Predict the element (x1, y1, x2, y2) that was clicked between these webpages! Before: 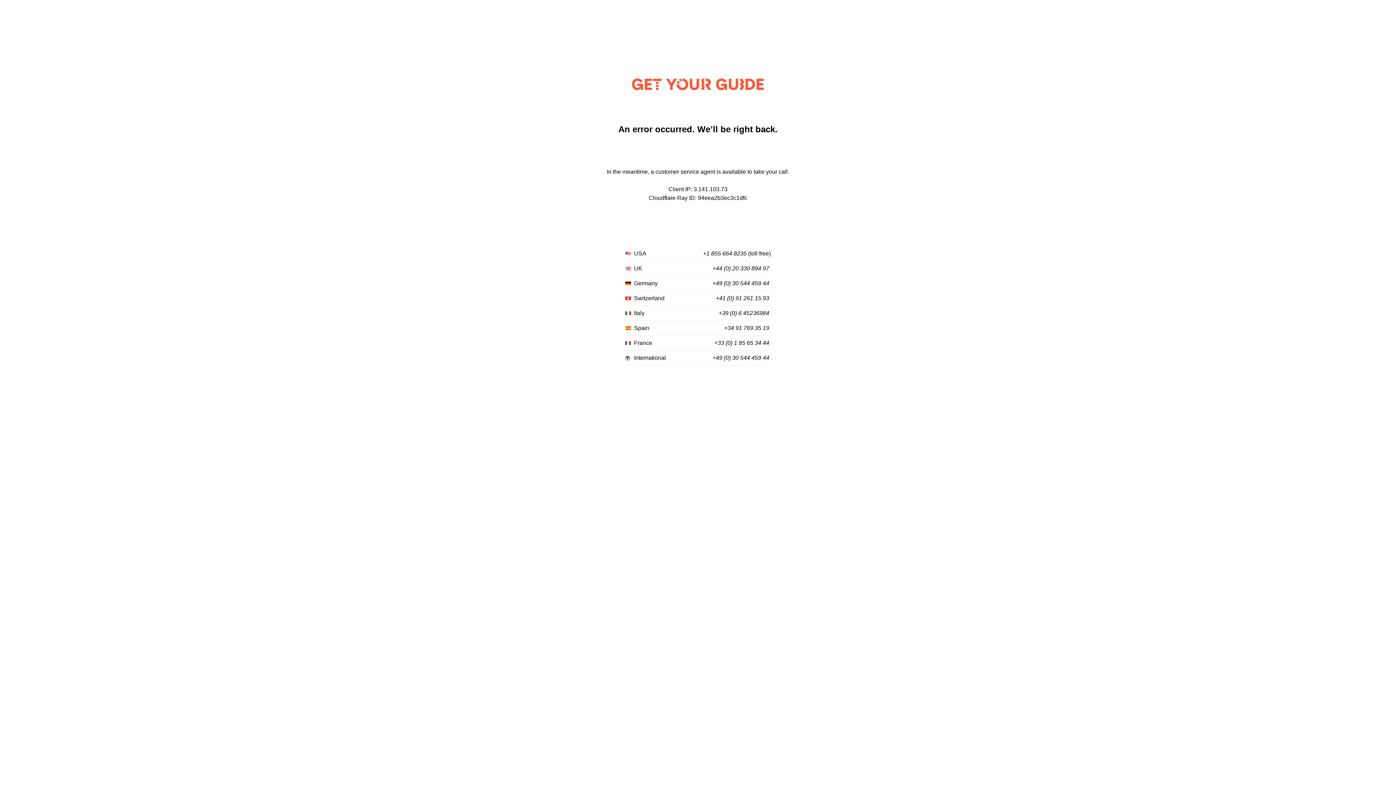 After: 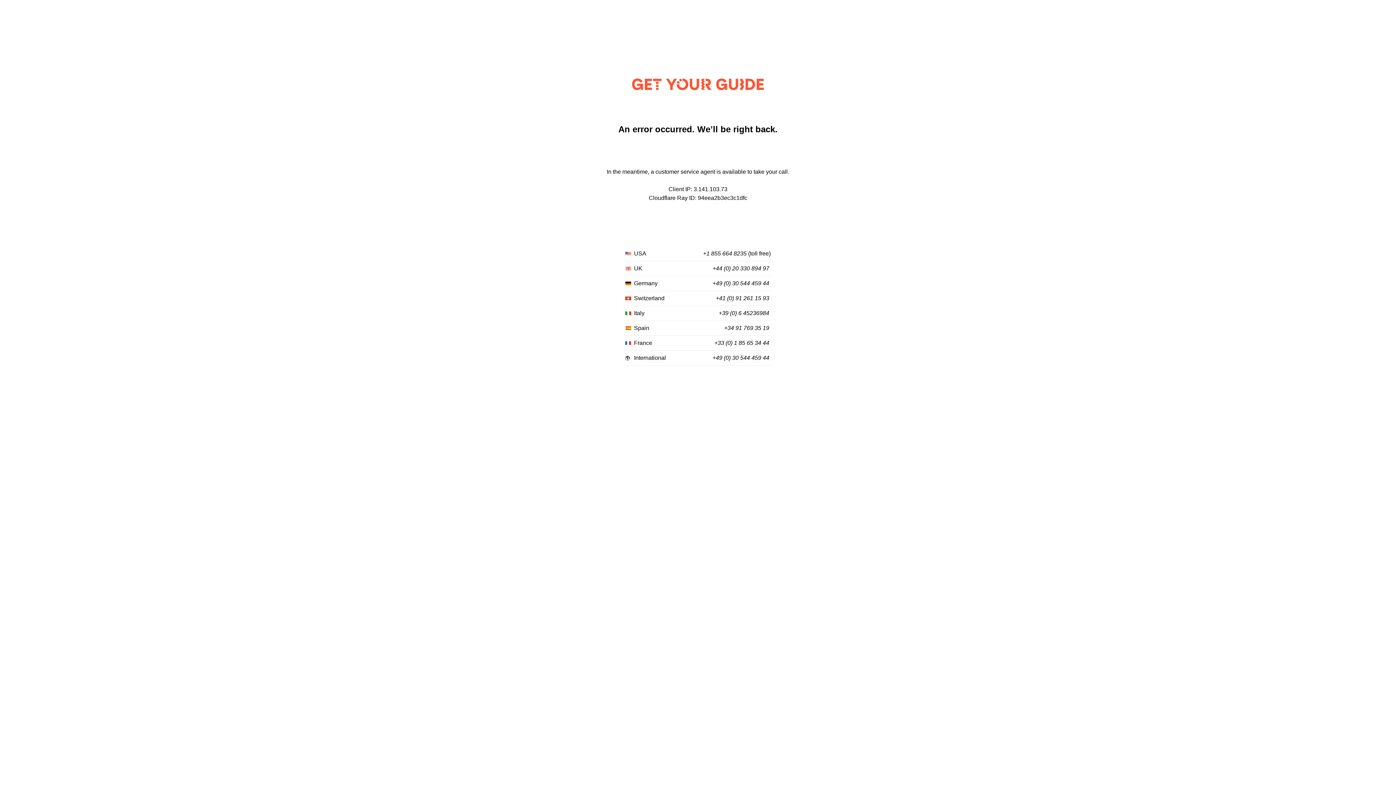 Action: label: +1 855 664 8235 bbox: (703, 250, 746, 257)